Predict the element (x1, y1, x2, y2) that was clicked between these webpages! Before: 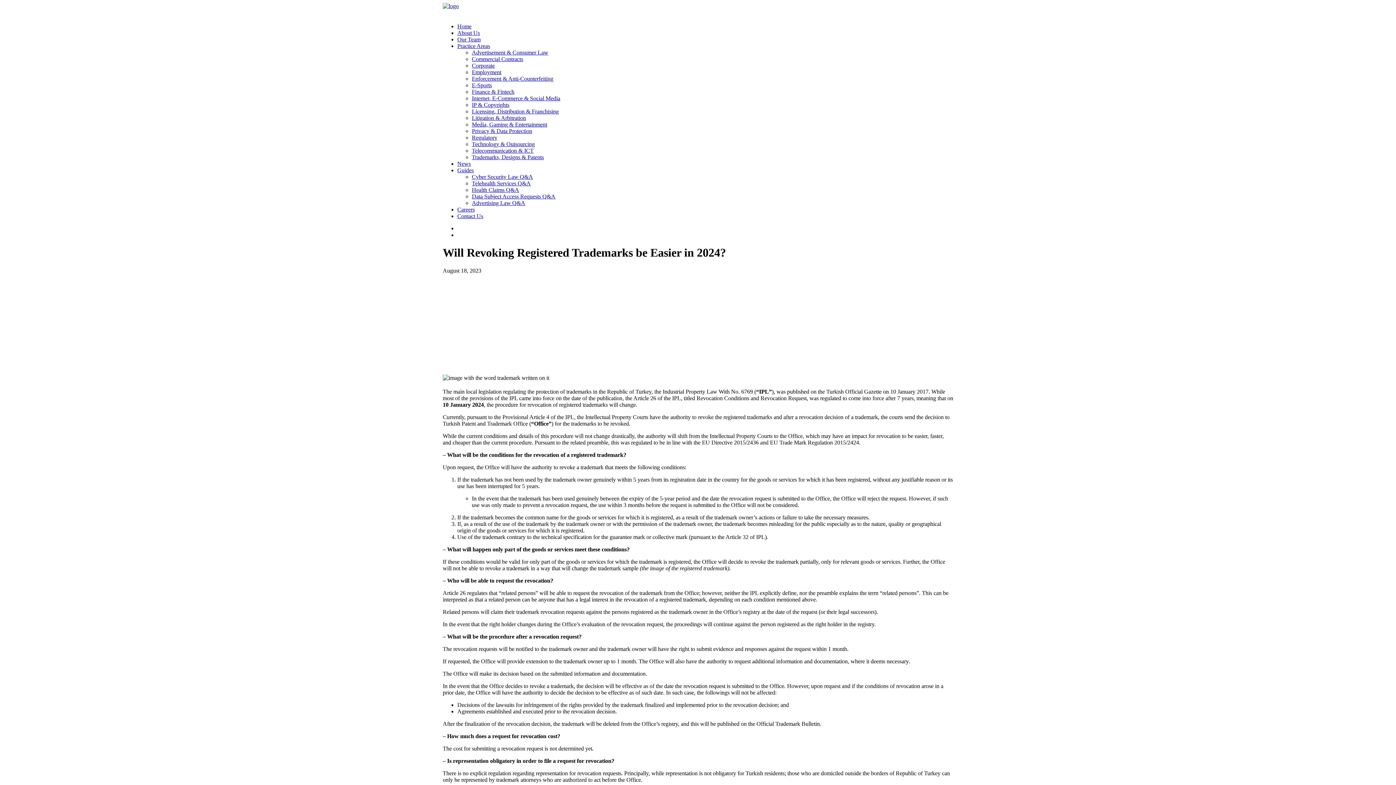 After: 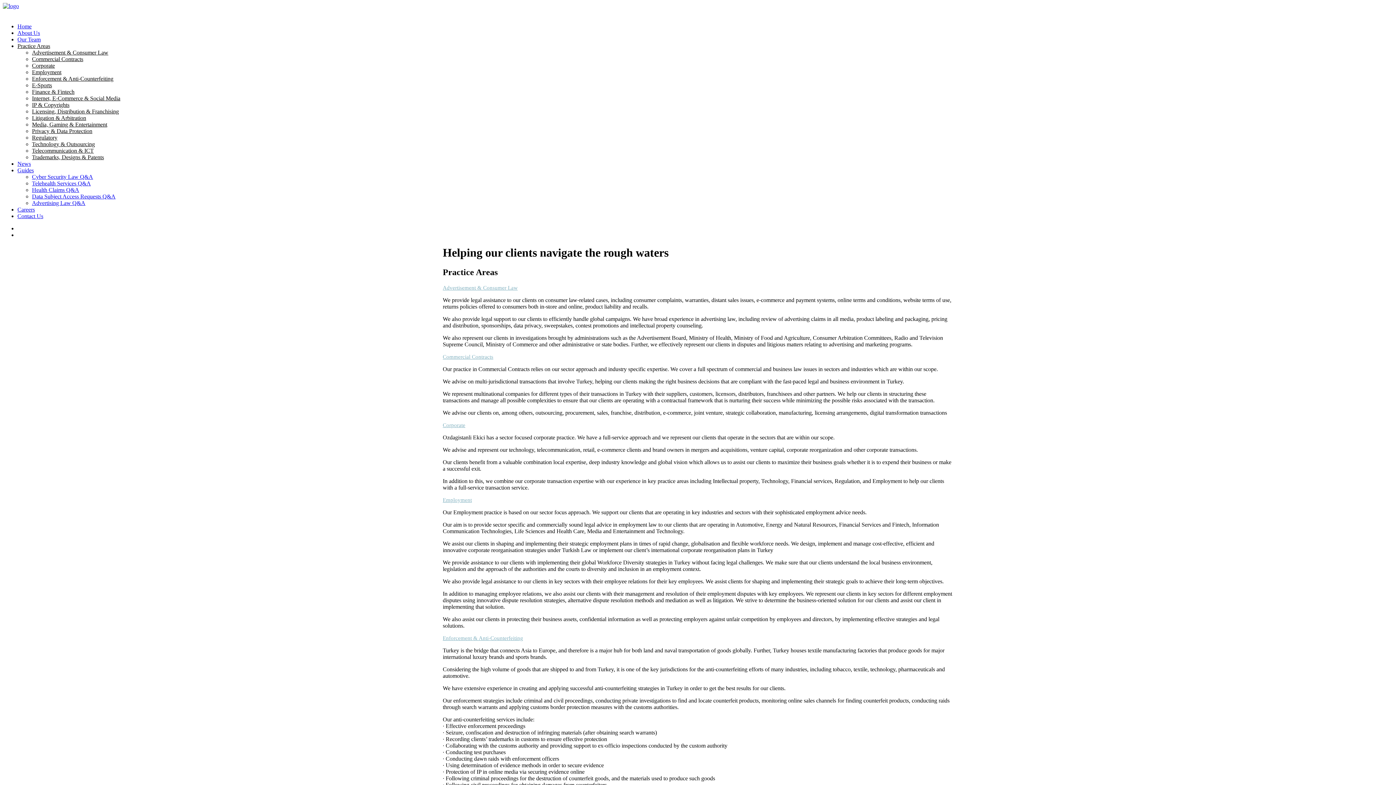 Action: label: Practice Areas bbox: (457, 42, 490, 49)